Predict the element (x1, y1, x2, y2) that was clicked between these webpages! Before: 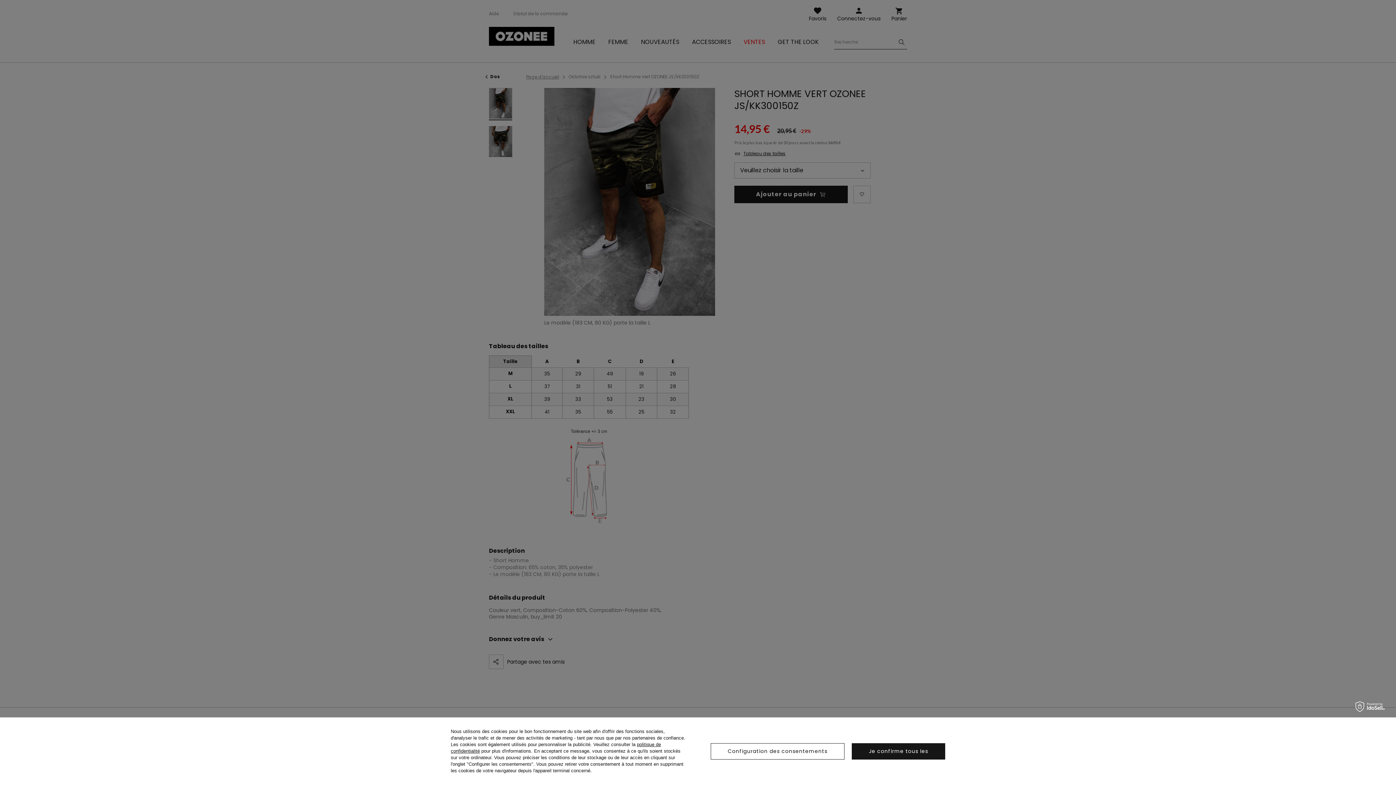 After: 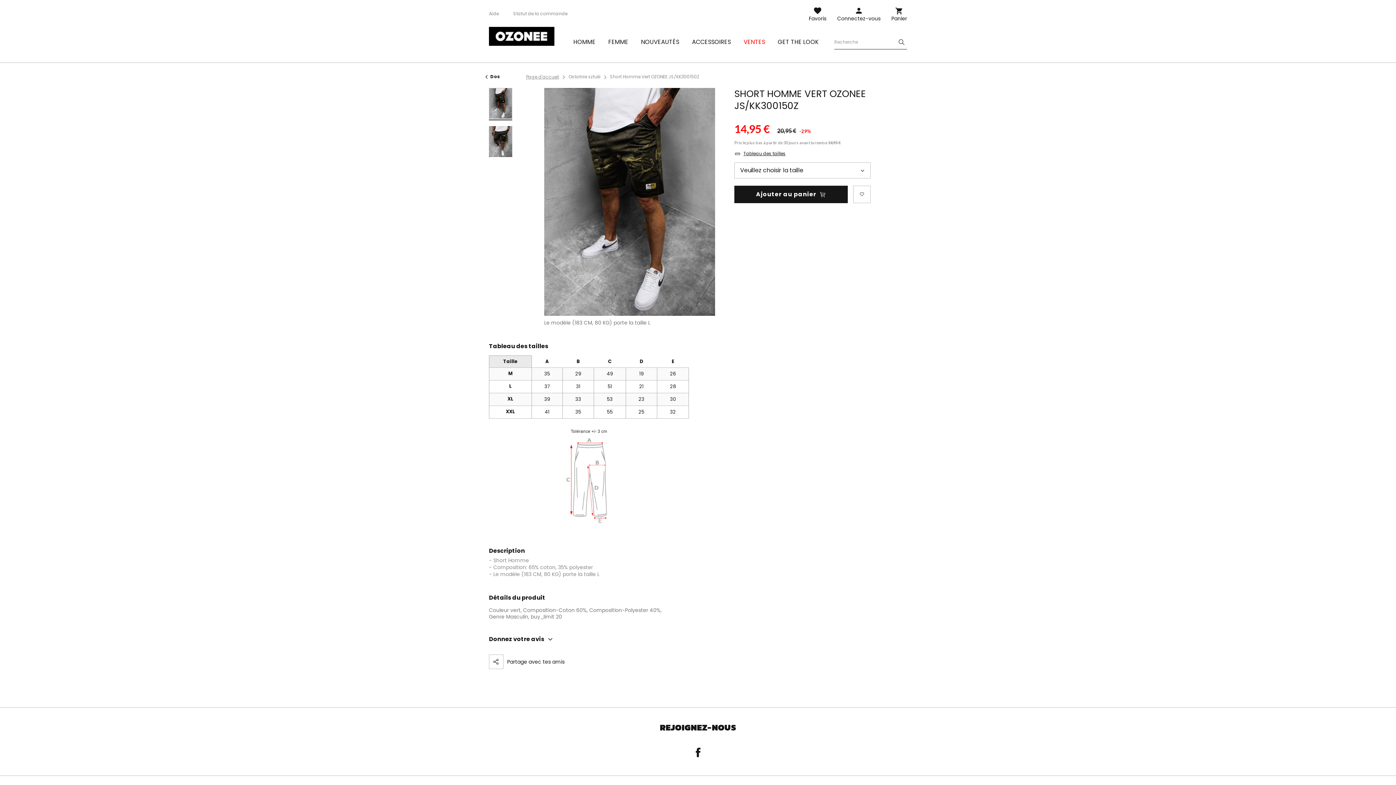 Action: bbox: (852, 743, 945, 759) label: Je confirme tous les